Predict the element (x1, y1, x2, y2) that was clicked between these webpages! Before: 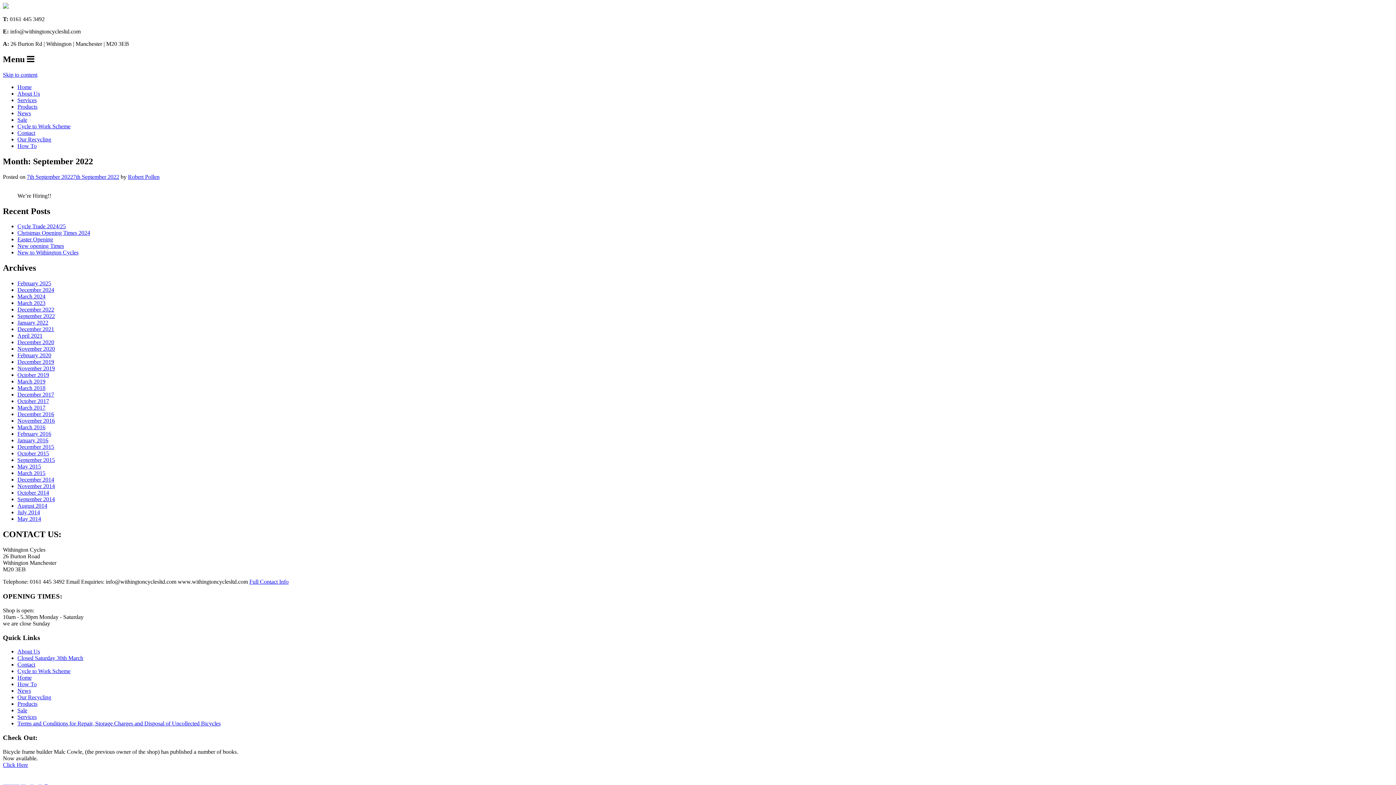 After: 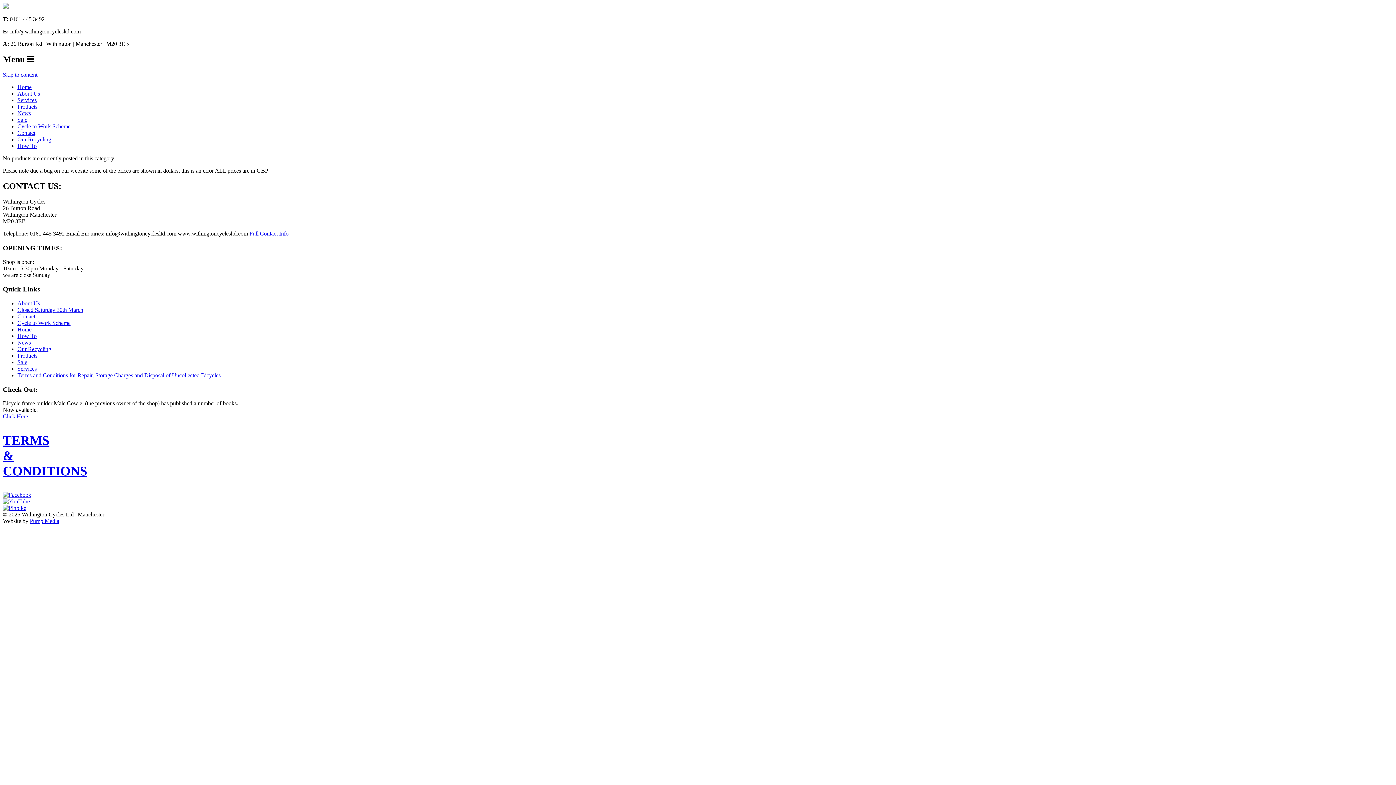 Action: bbox: (17, 116, 27, 122) label: Sale